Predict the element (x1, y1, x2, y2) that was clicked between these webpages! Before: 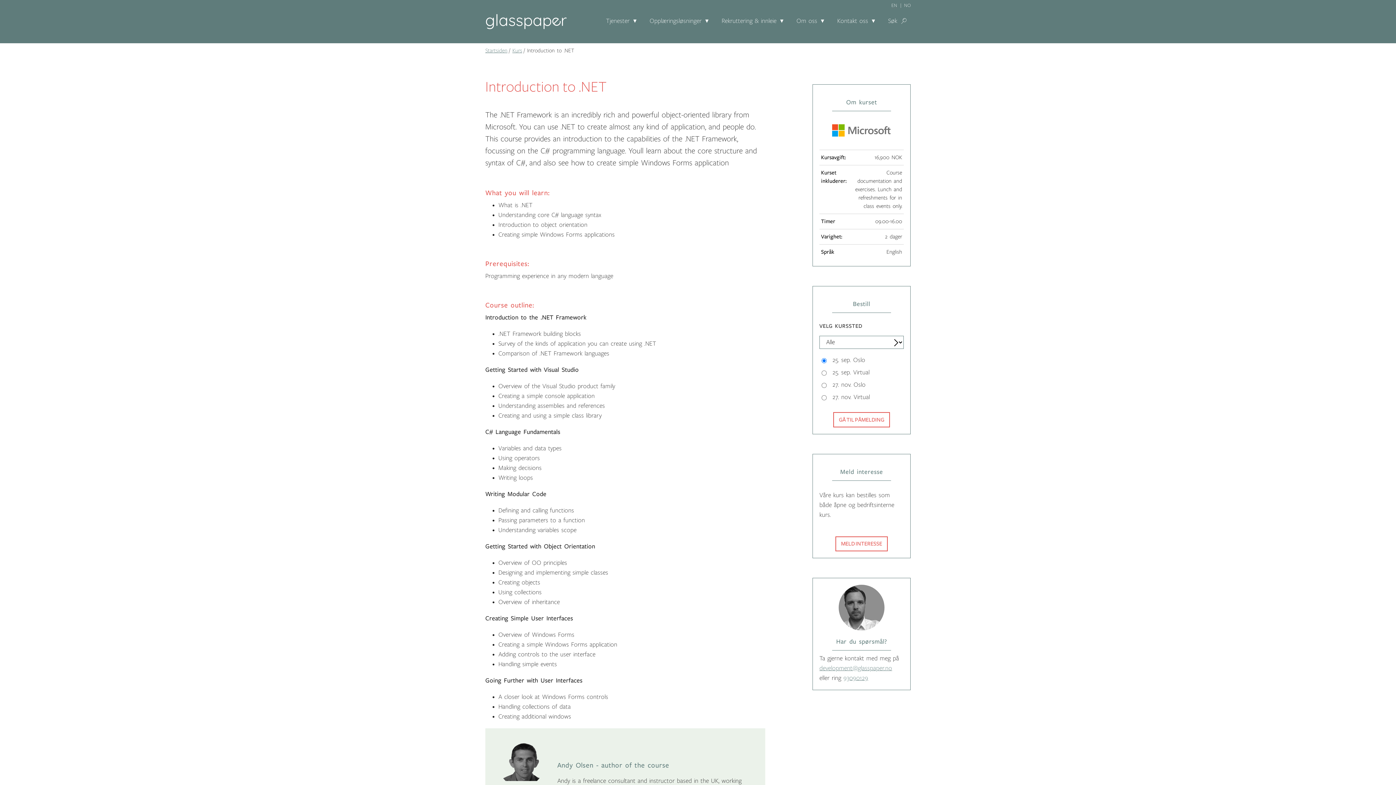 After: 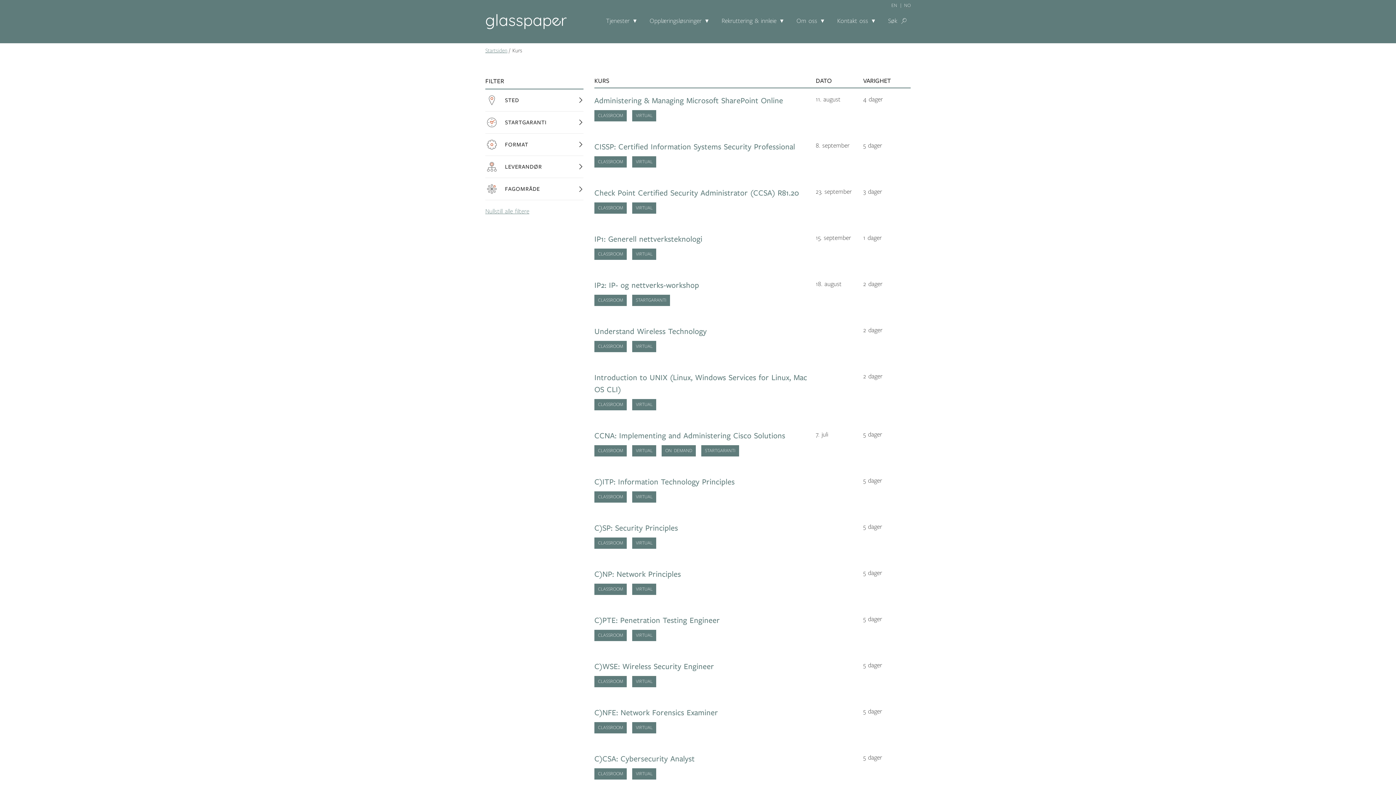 Action: bbox: (512, 47, 522, 53) label: Kurs